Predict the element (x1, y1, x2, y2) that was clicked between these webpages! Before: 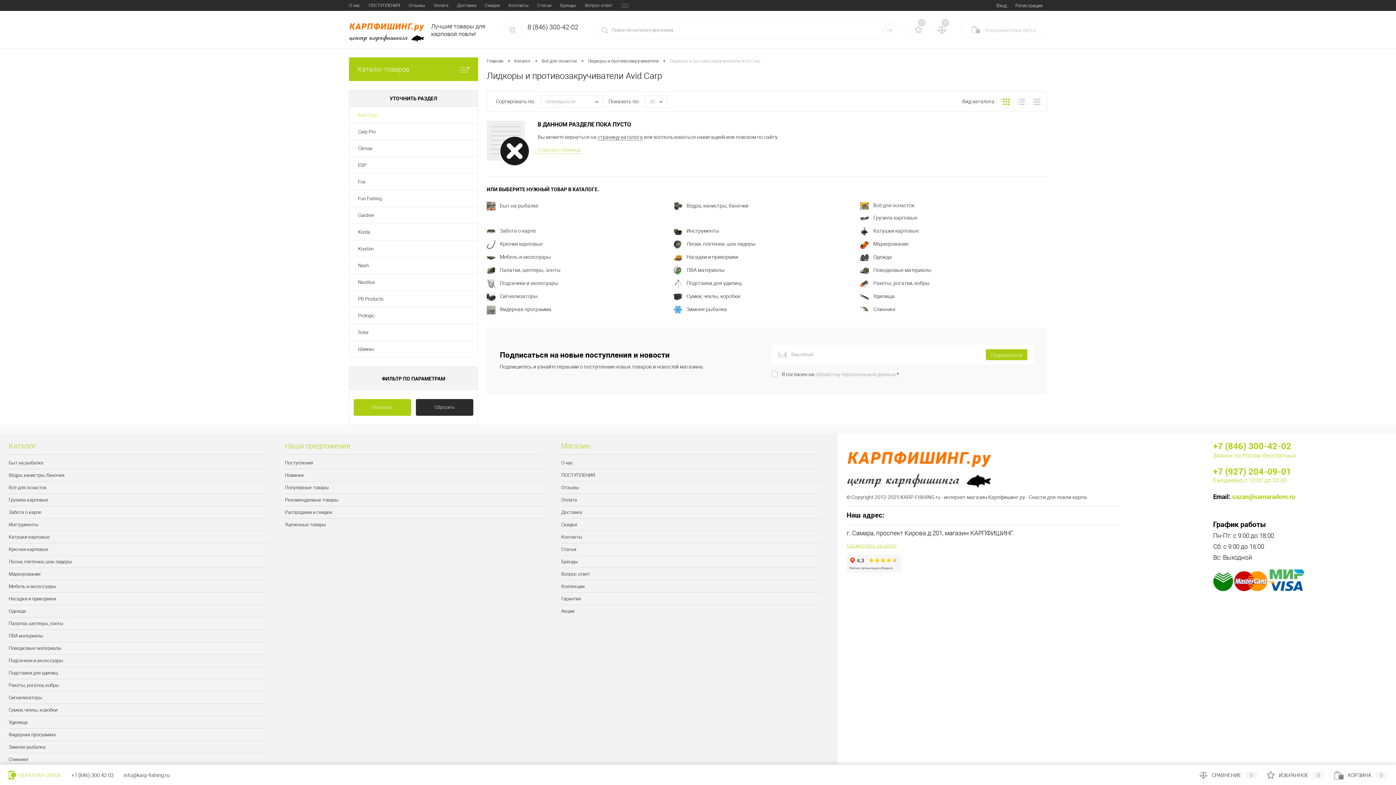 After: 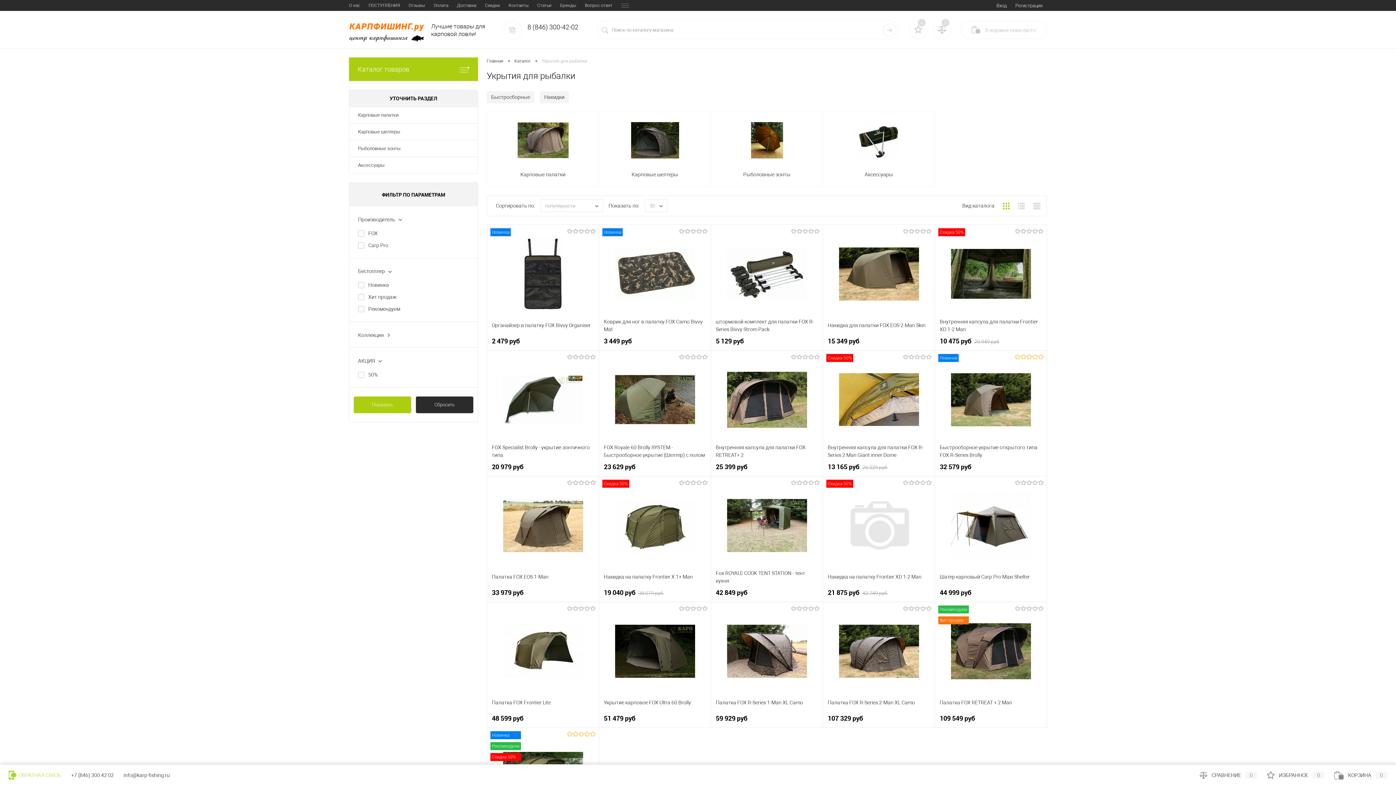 Action: label: Палатки, шелтеры, зонты bbox: (8, 617, 267, 629)